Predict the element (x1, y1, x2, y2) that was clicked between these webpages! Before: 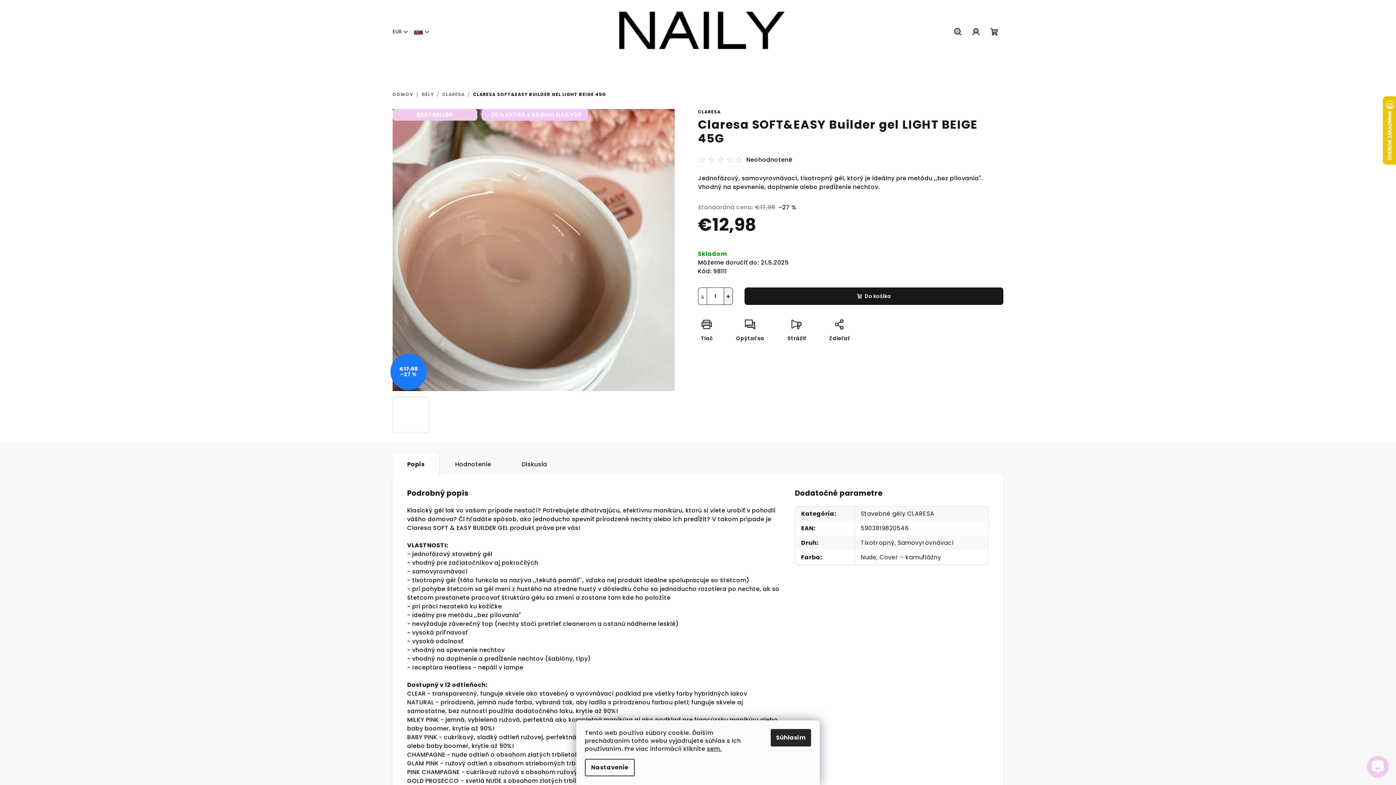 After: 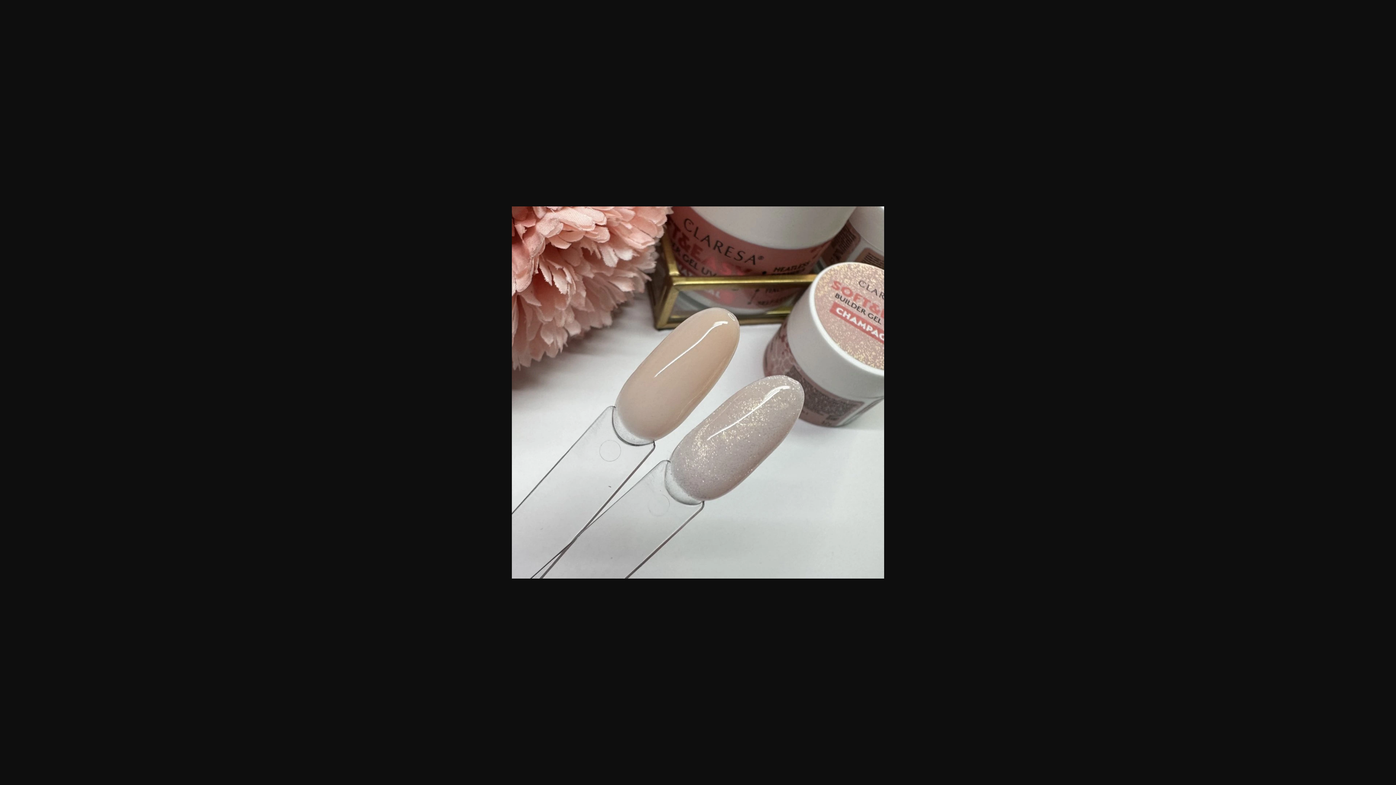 Action: bbox: (493, 397, 530, 433)